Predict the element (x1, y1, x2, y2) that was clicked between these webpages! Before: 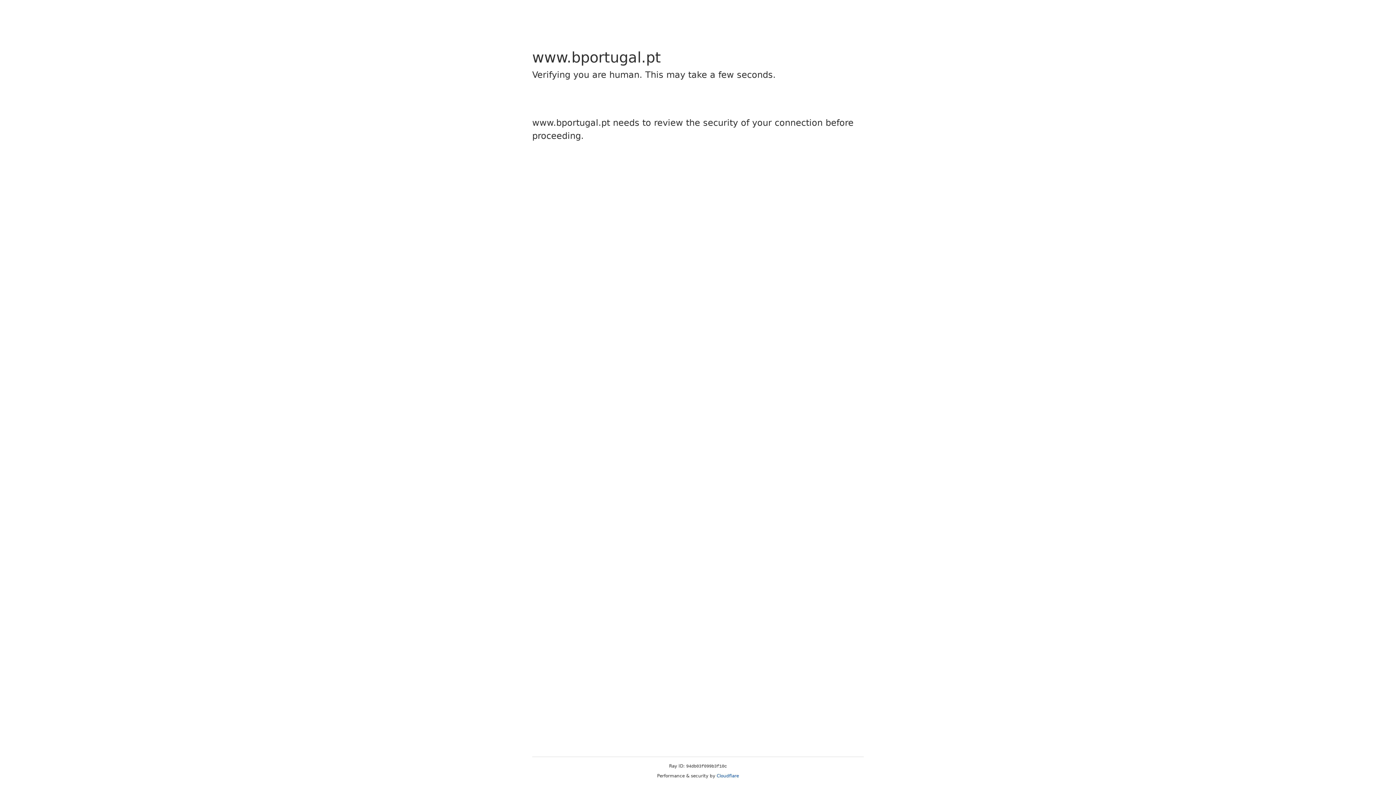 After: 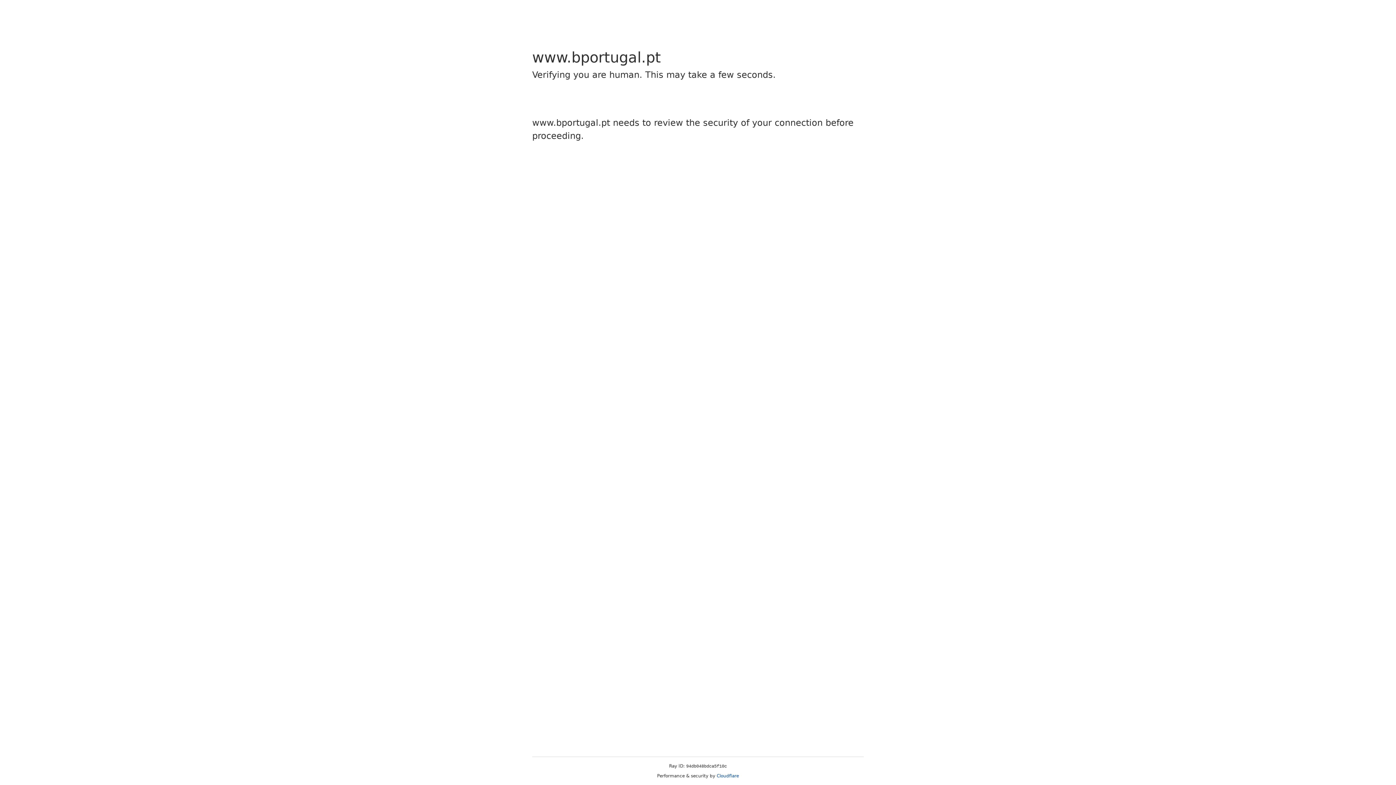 Action: label: Cloudflare bbox: (716, 773, 739, 778)